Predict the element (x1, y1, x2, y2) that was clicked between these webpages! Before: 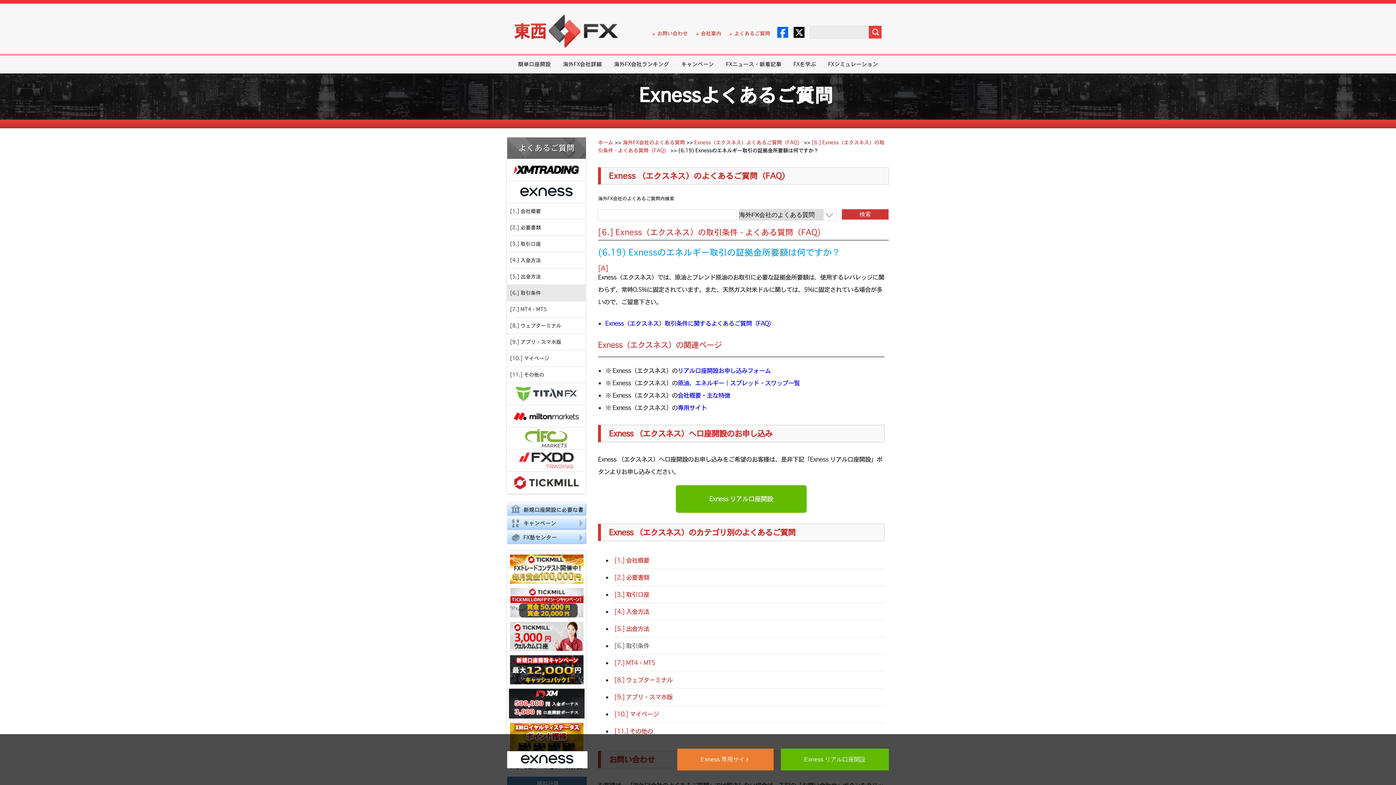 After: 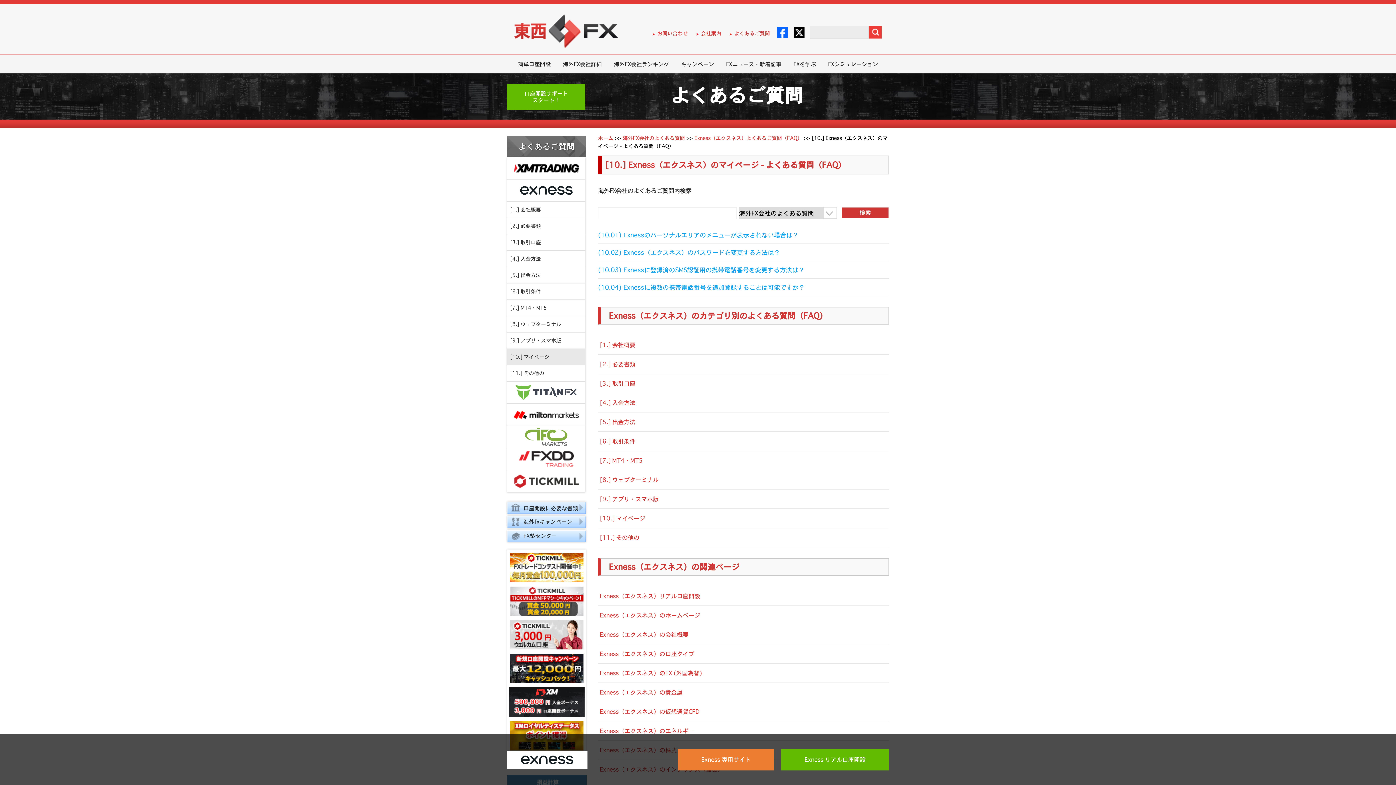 Action: bbox: (507, 350, 585, 366) label: [10.] マイページ